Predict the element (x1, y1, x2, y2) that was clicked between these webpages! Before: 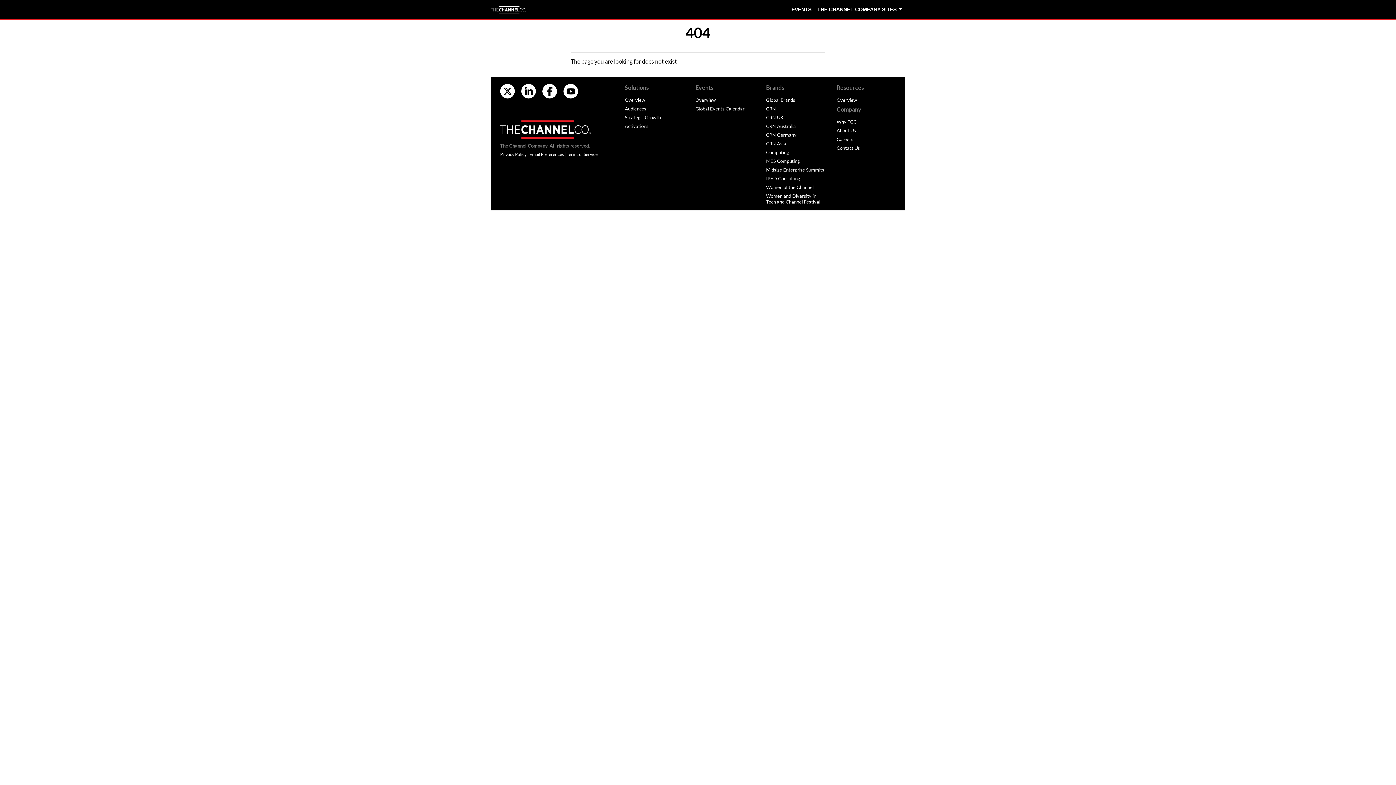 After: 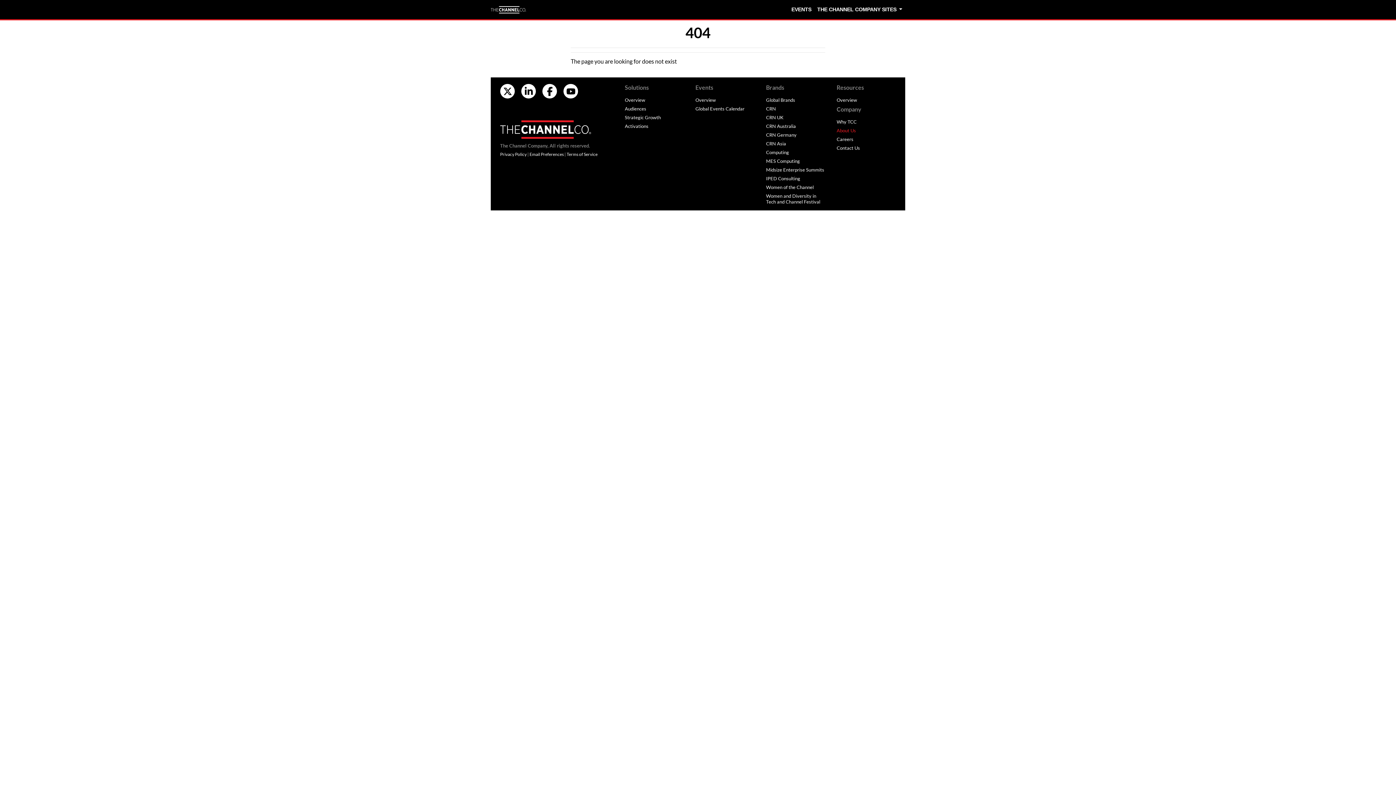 Action: bbox: (836, 127, 856, 133) label: About Us